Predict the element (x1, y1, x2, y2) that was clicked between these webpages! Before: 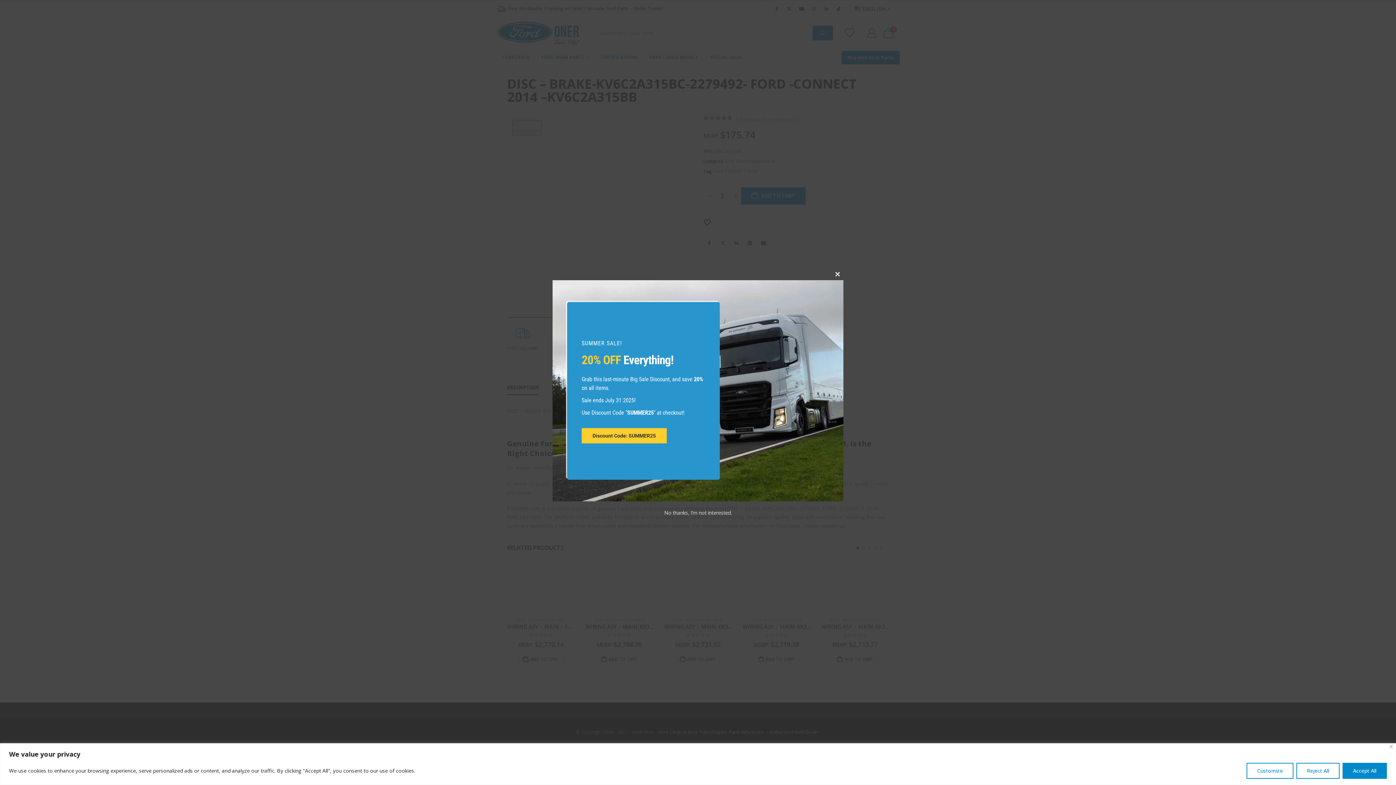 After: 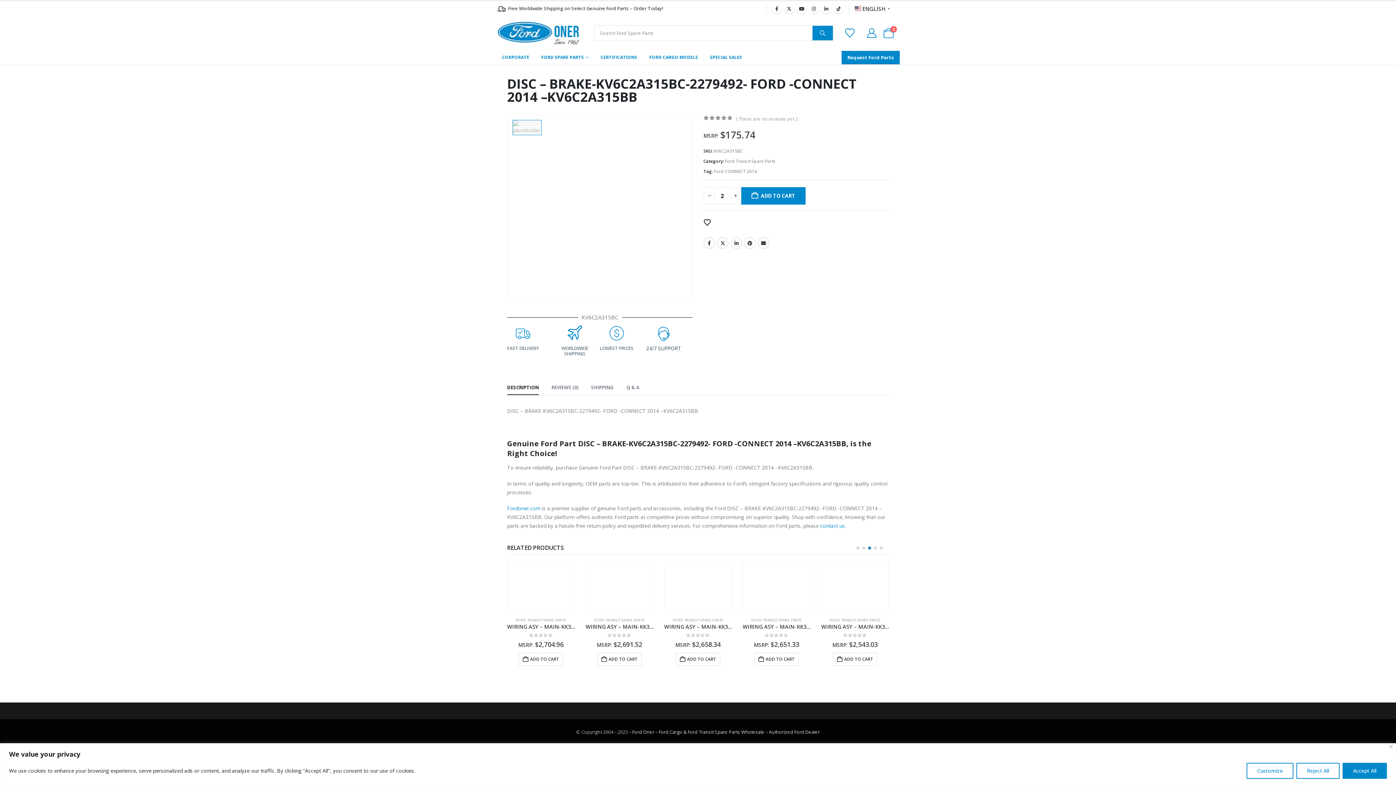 Action: label: Close this module bbox: (832, 268, 843, 280)